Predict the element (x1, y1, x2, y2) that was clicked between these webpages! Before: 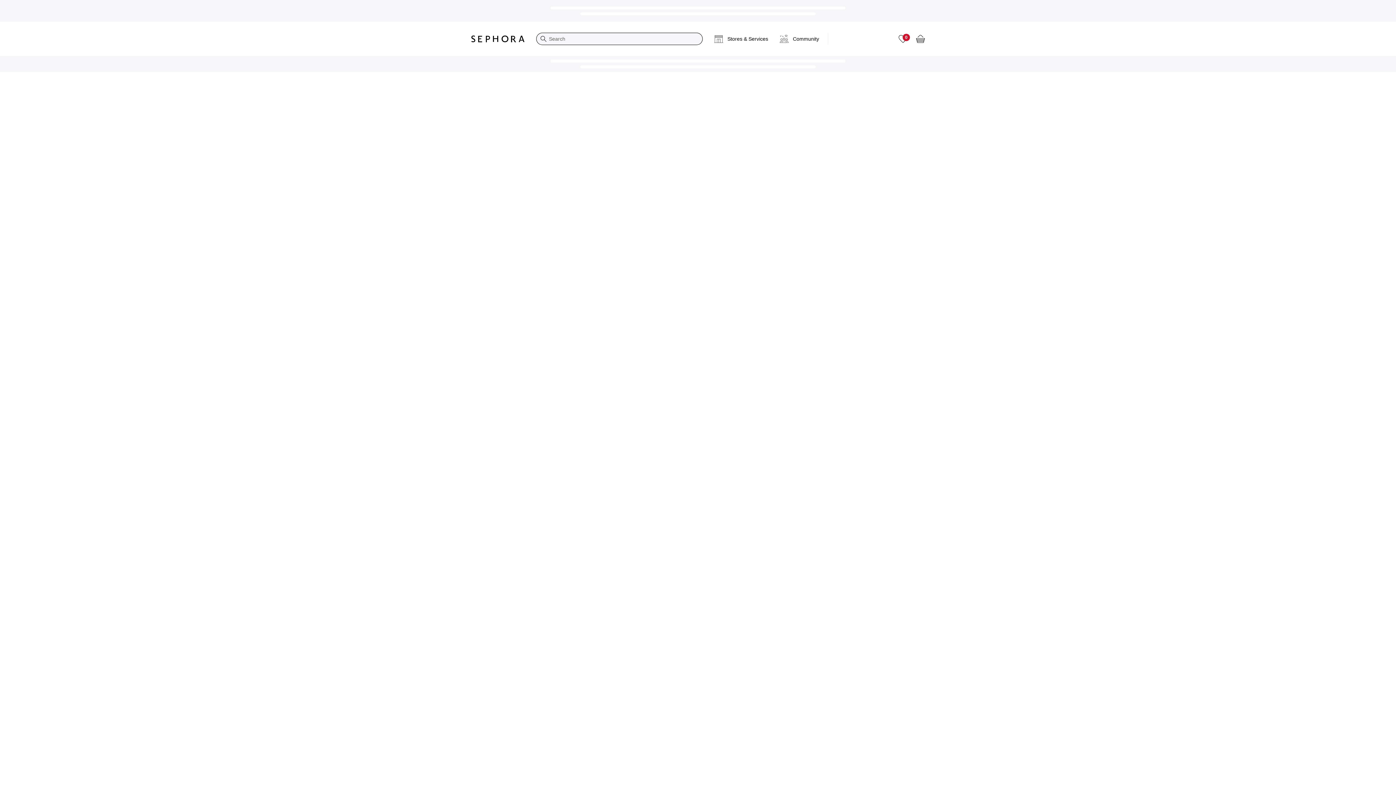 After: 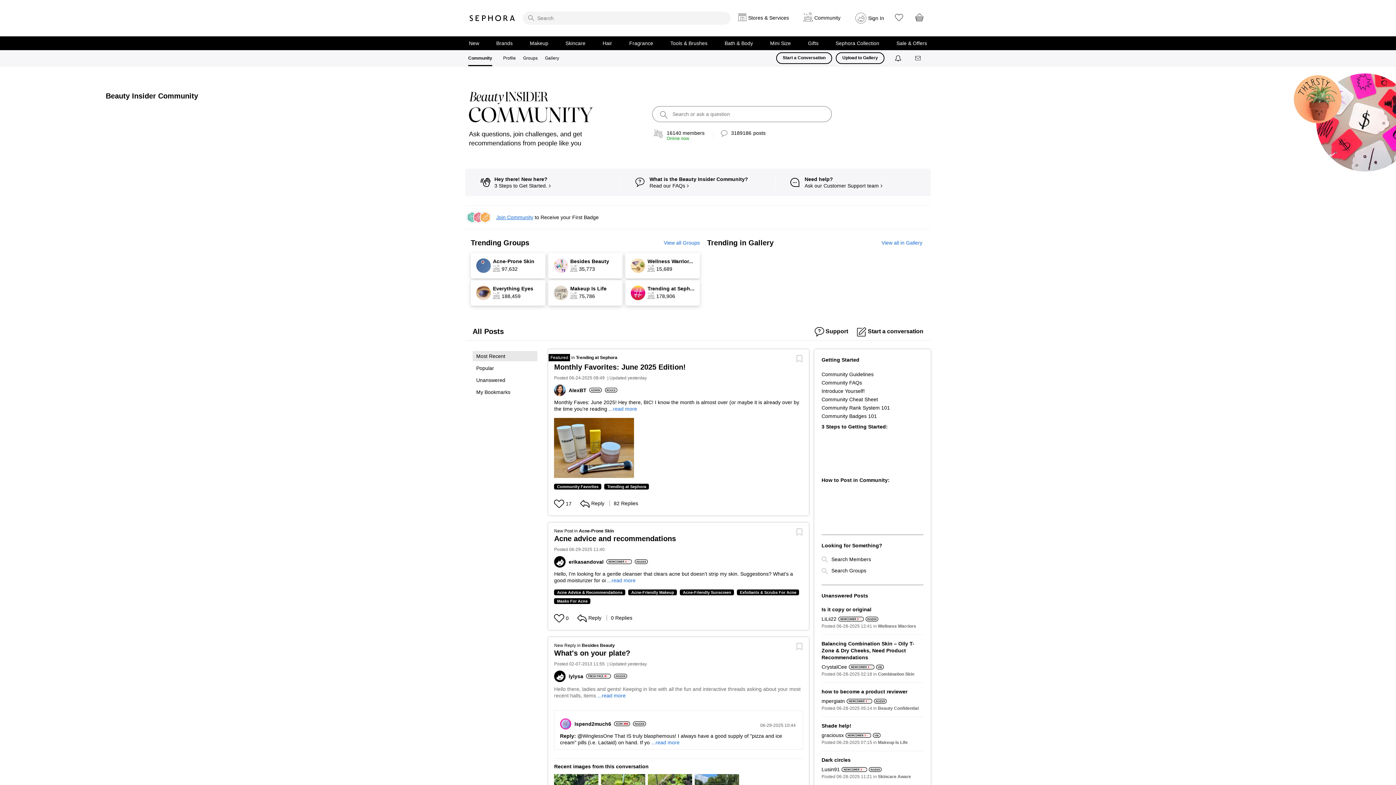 Action: bbox: (774, 27, 825, 50) label: Community